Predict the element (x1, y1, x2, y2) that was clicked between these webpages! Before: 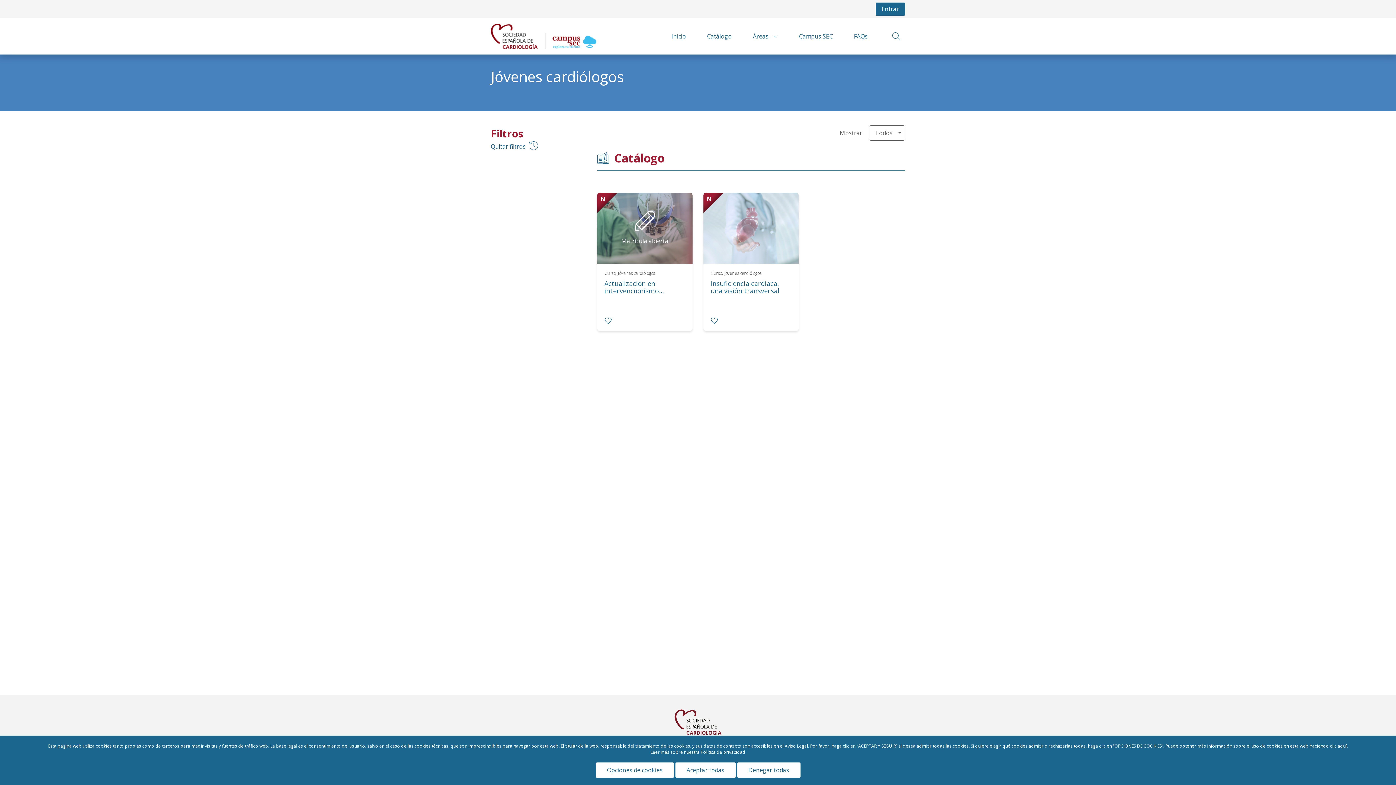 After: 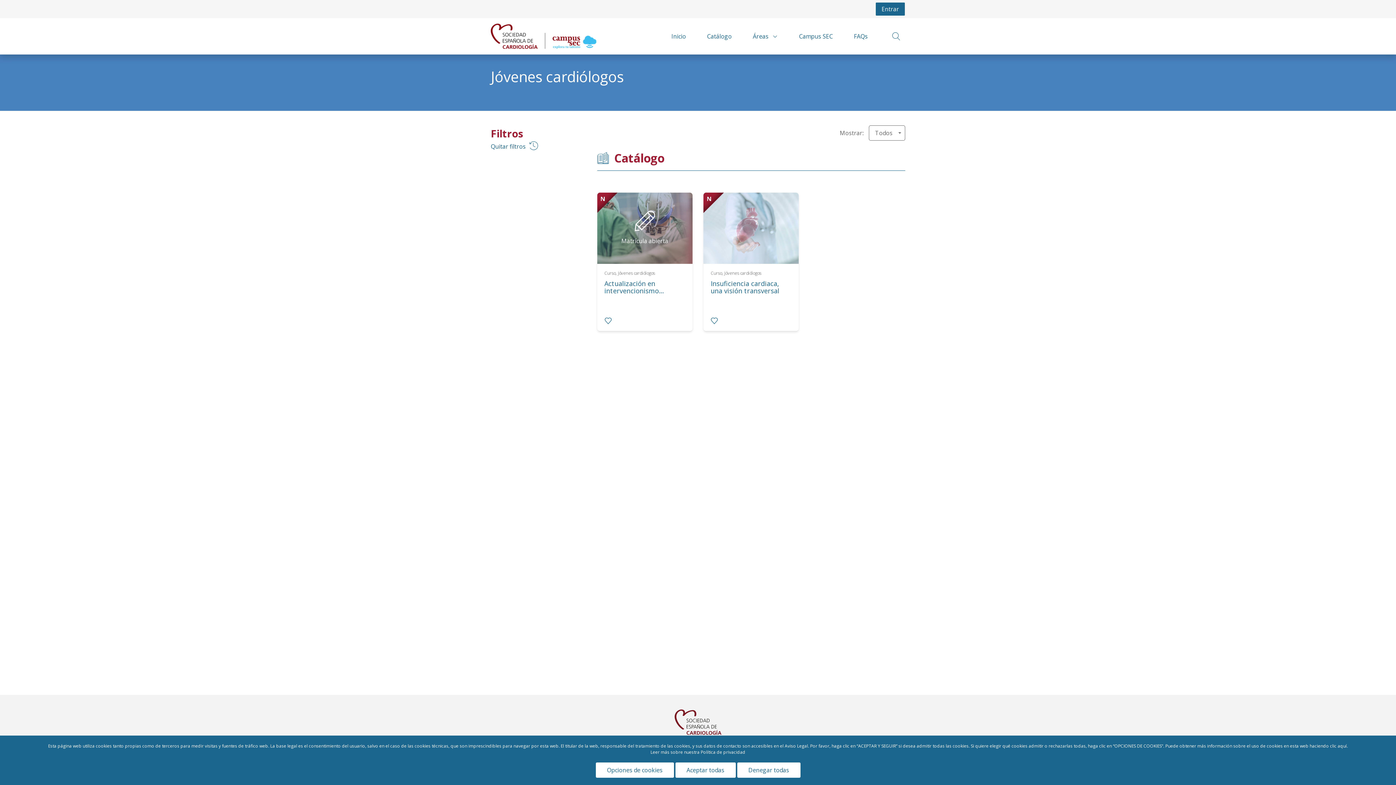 Action: bbox: (673, 706, 723, 738)